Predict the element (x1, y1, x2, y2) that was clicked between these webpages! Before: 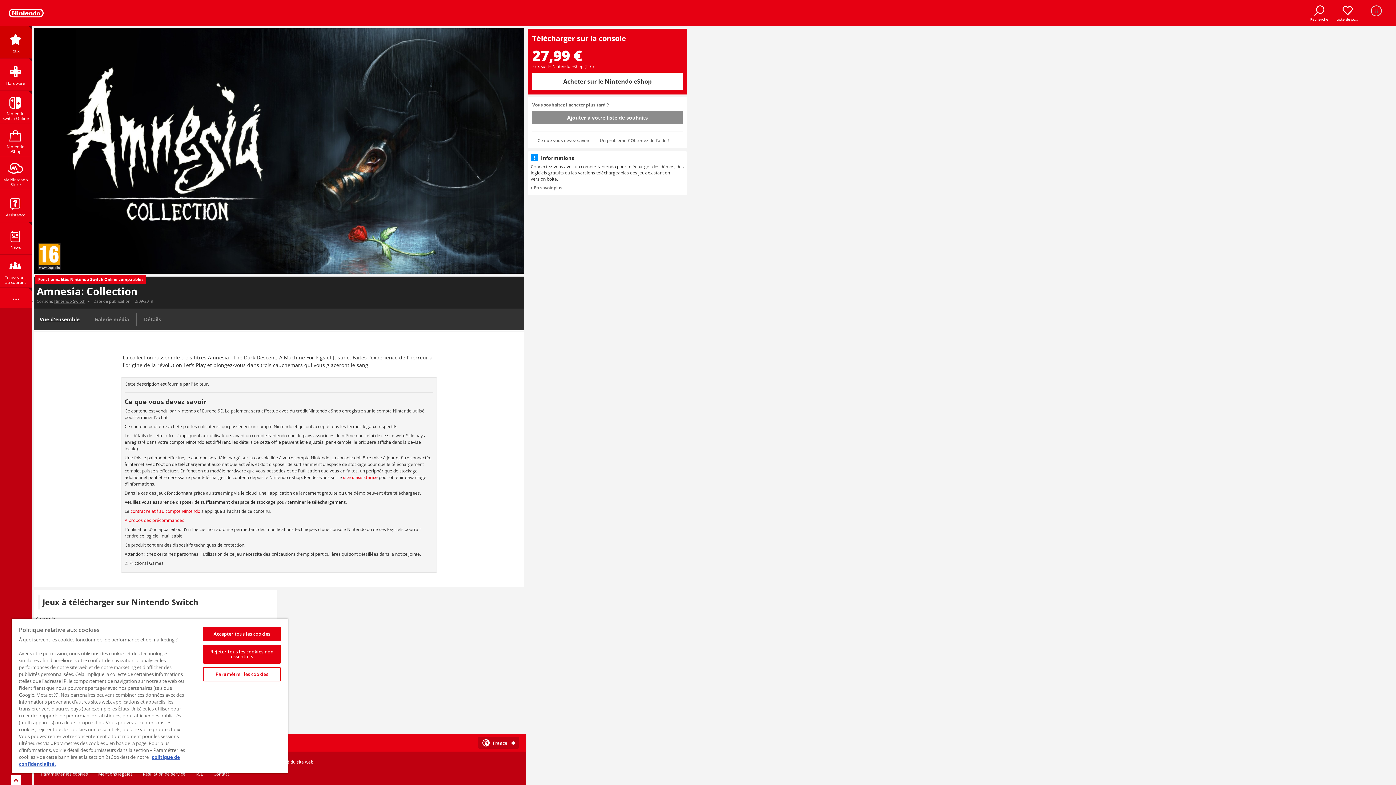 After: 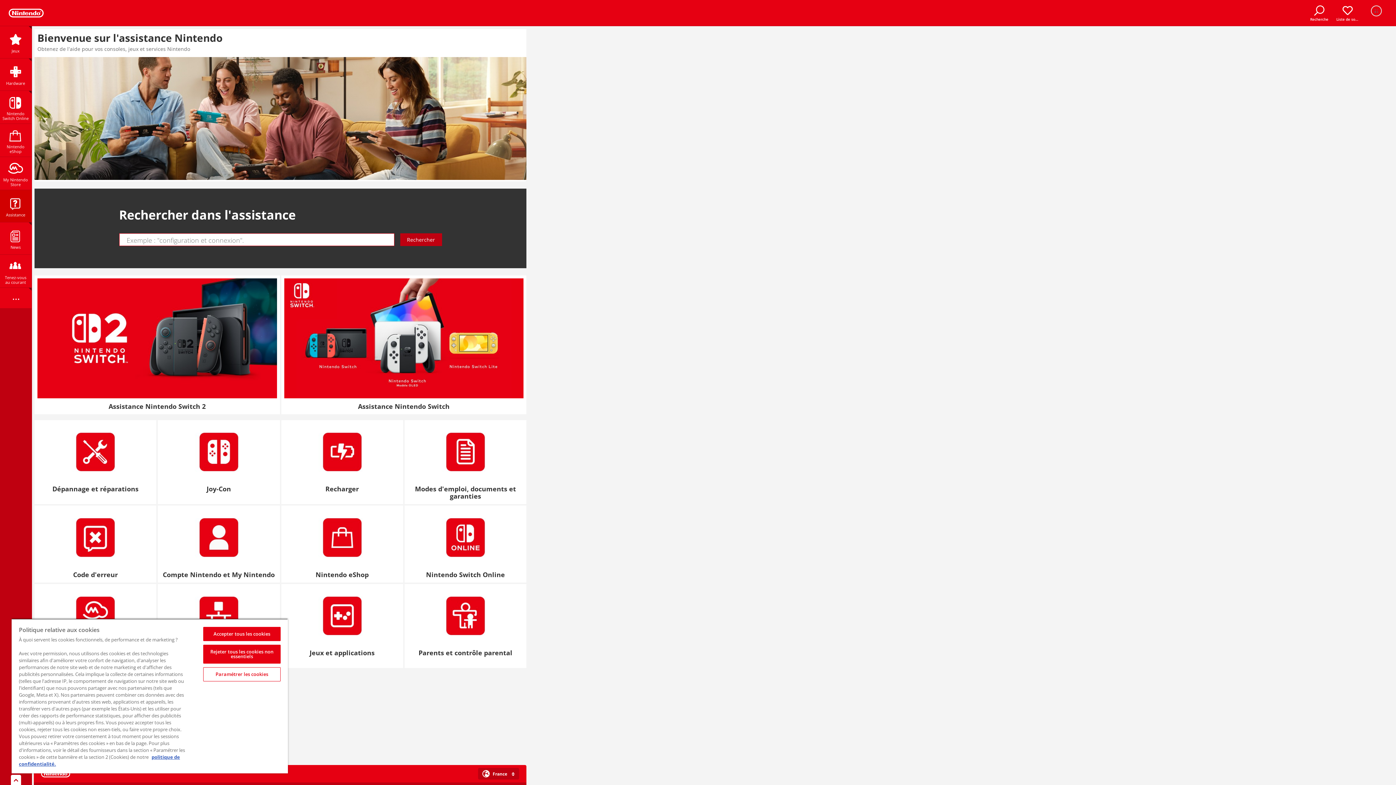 Action: bbox: (0, 190, 31, 222) label: Assistance